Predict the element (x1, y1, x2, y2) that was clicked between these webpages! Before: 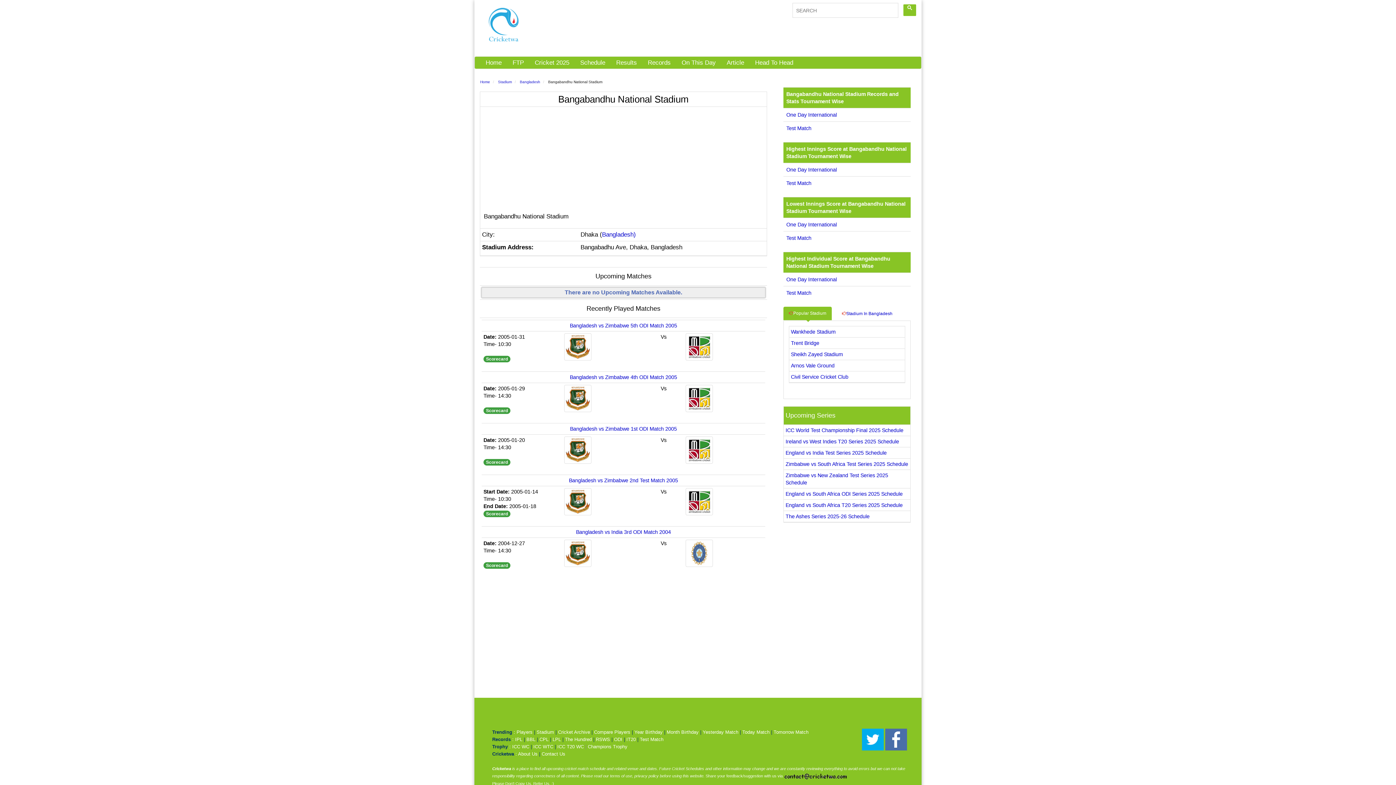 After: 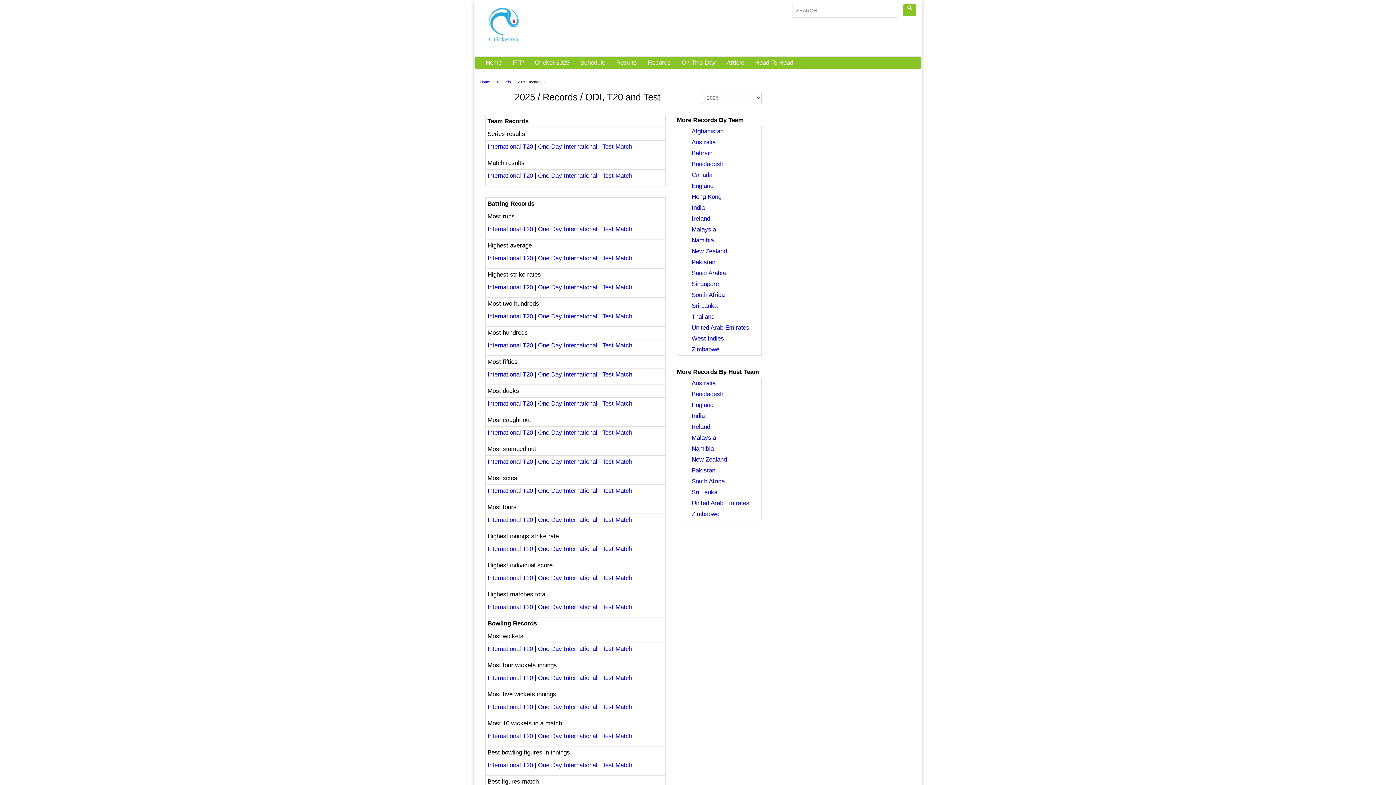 Action: bbox: (642, 57, 676, 68) label: Records